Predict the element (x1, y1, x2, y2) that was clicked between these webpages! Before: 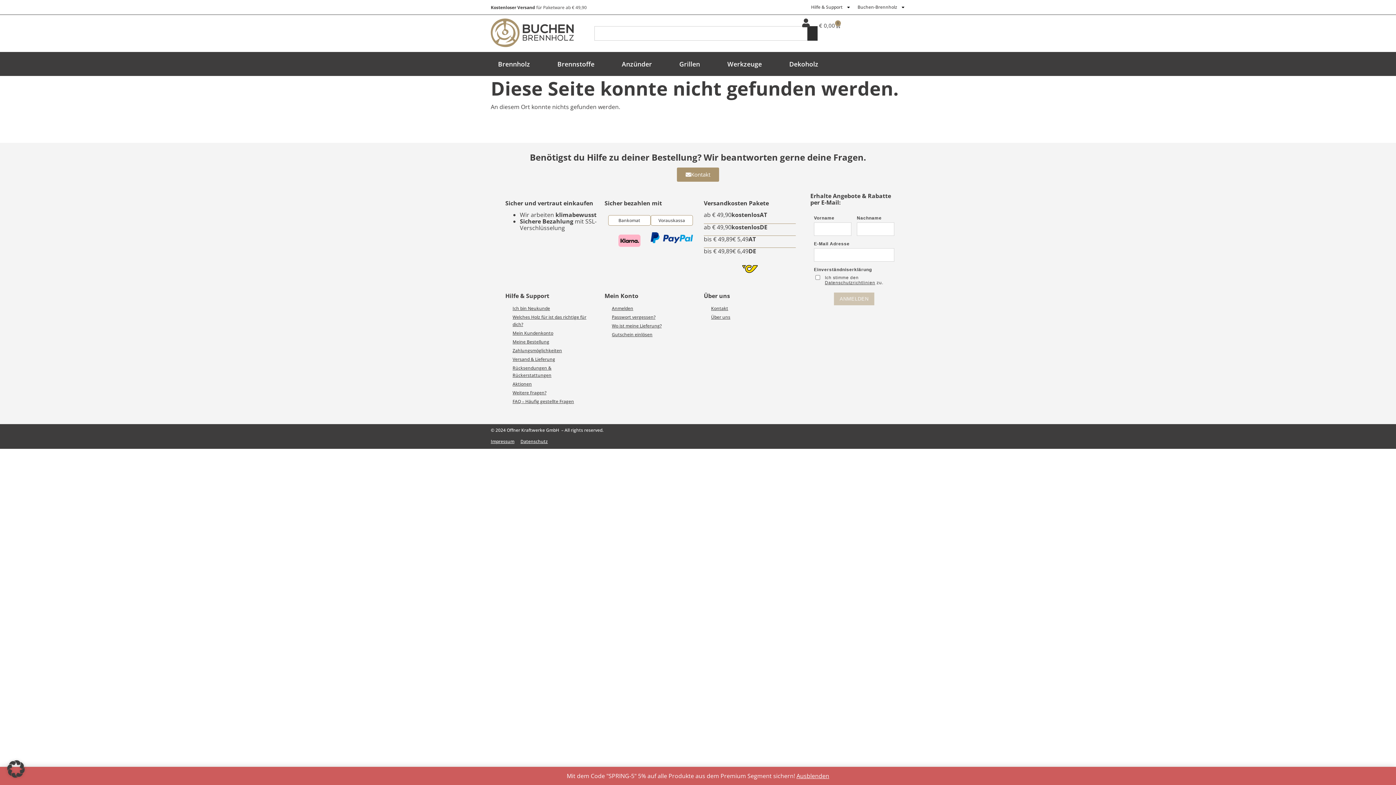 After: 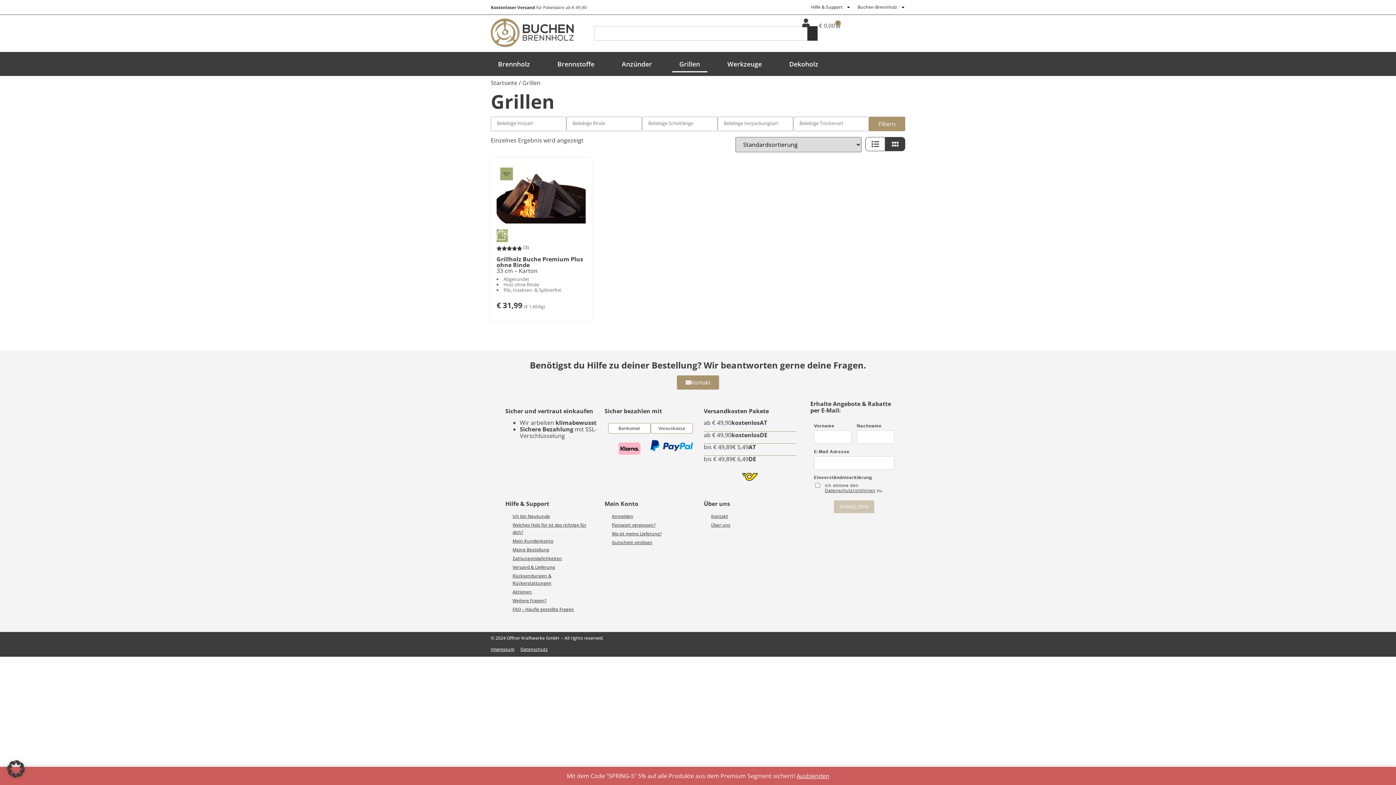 Action: label: Grillen bbox: (672, 55, 707, 72)